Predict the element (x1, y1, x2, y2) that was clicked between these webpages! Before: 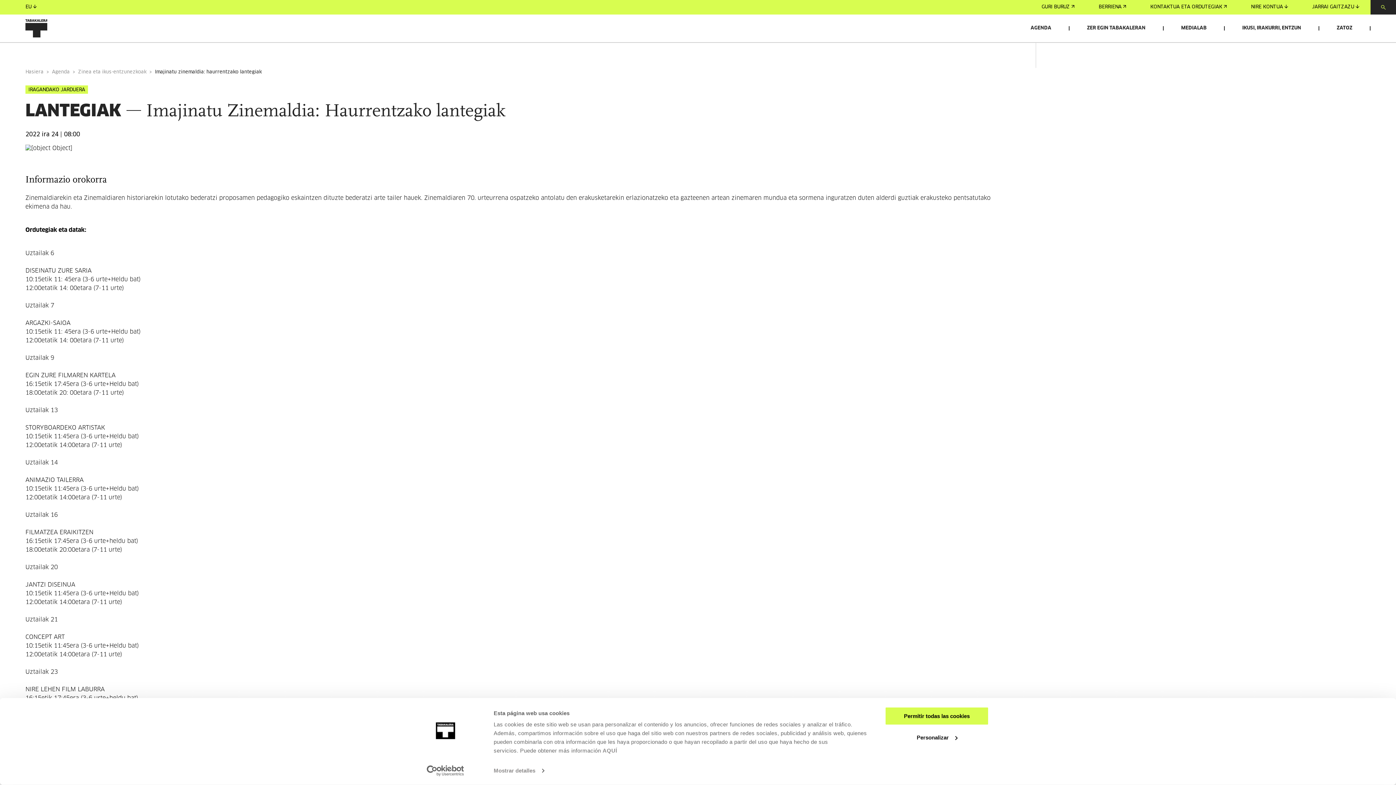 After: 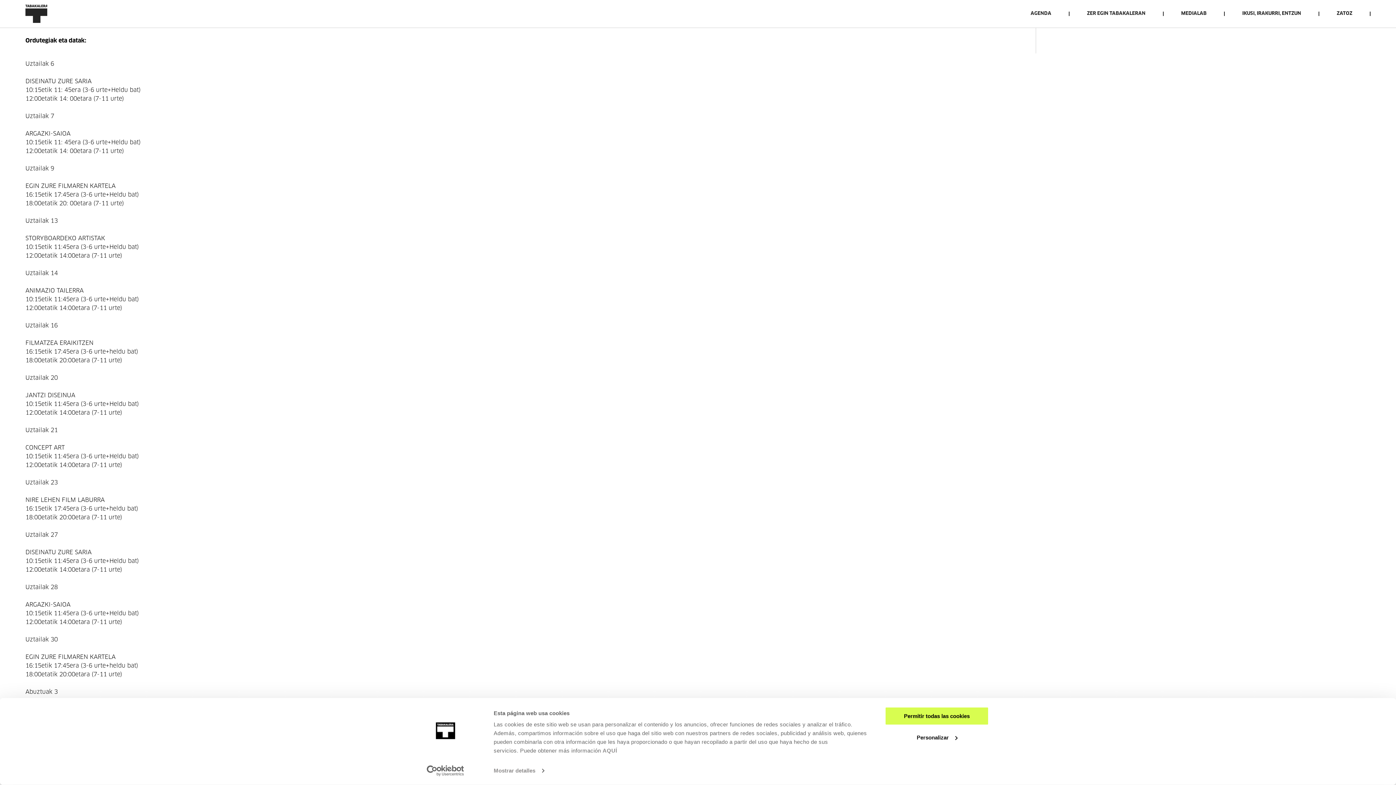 Action: label: INFORMAZIO OROKORRA bbox: (25, 42, 84, 61)